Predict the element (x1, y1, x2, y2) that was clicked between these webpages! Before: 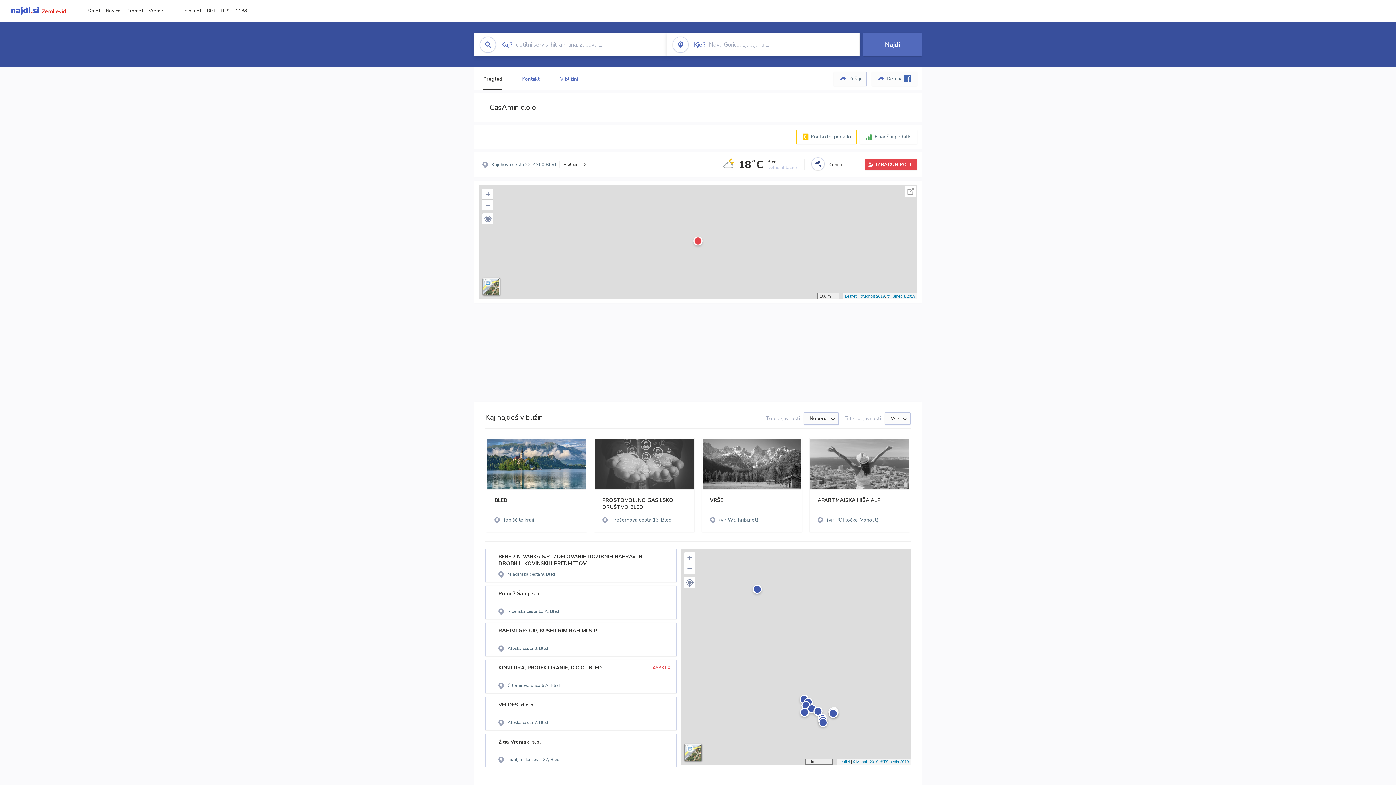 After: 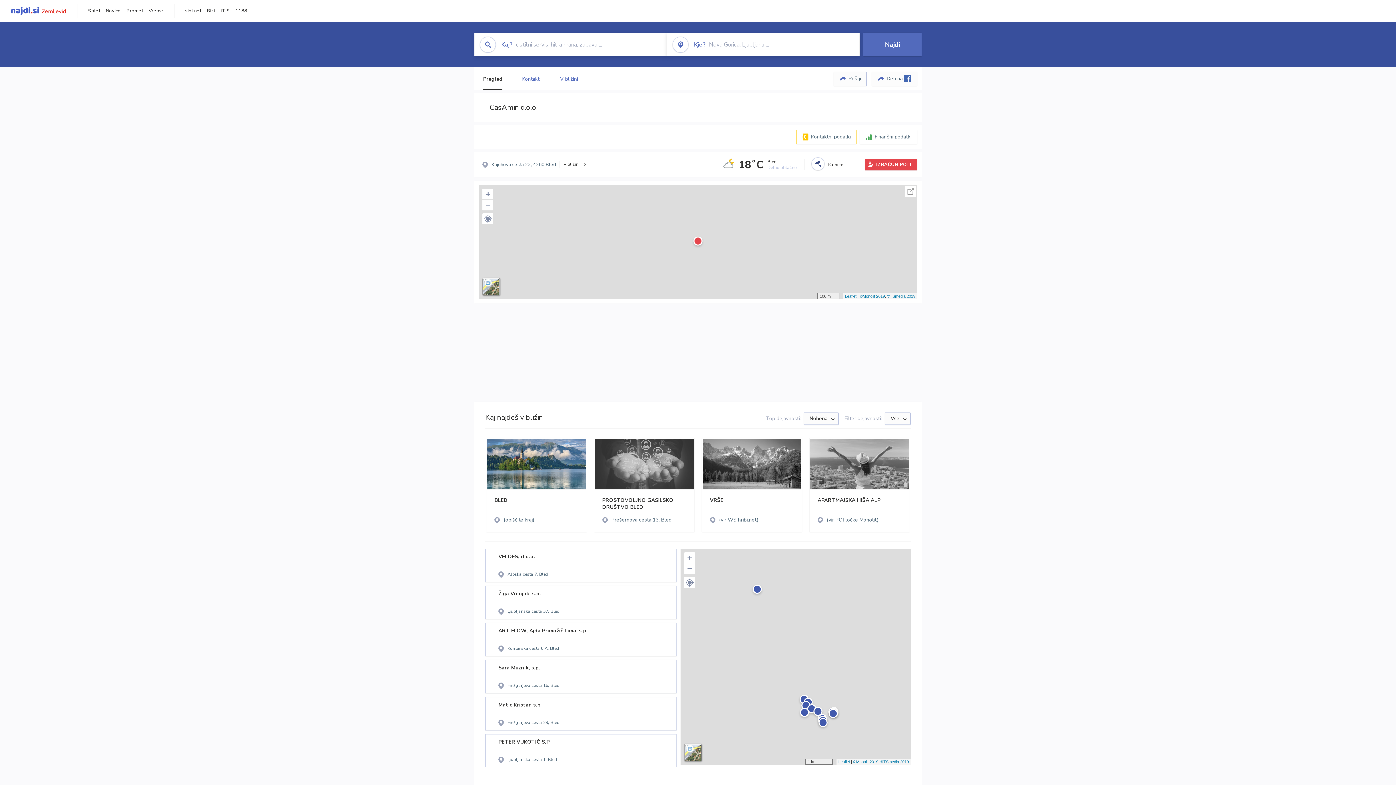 Action: bbox: (185, 7, 201, 14) label: siol.net